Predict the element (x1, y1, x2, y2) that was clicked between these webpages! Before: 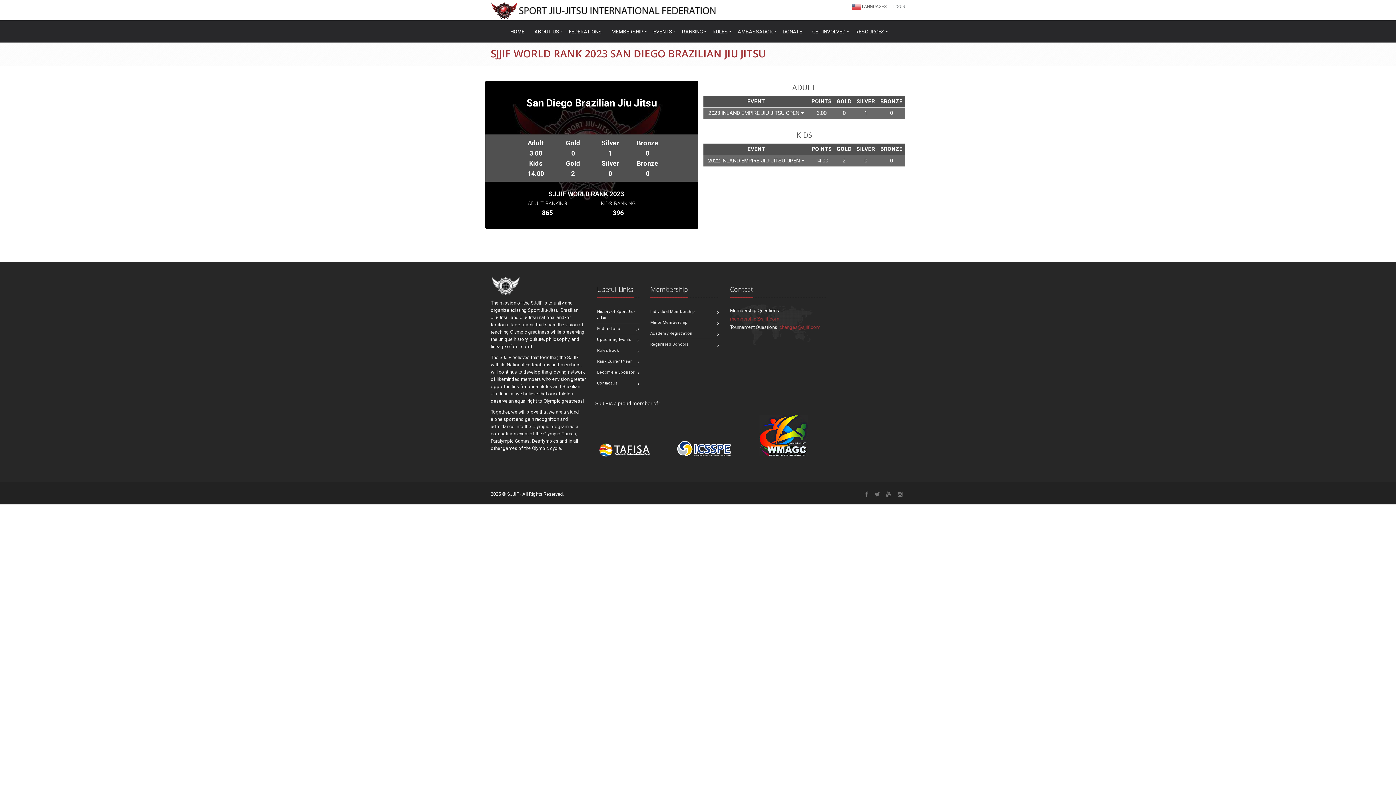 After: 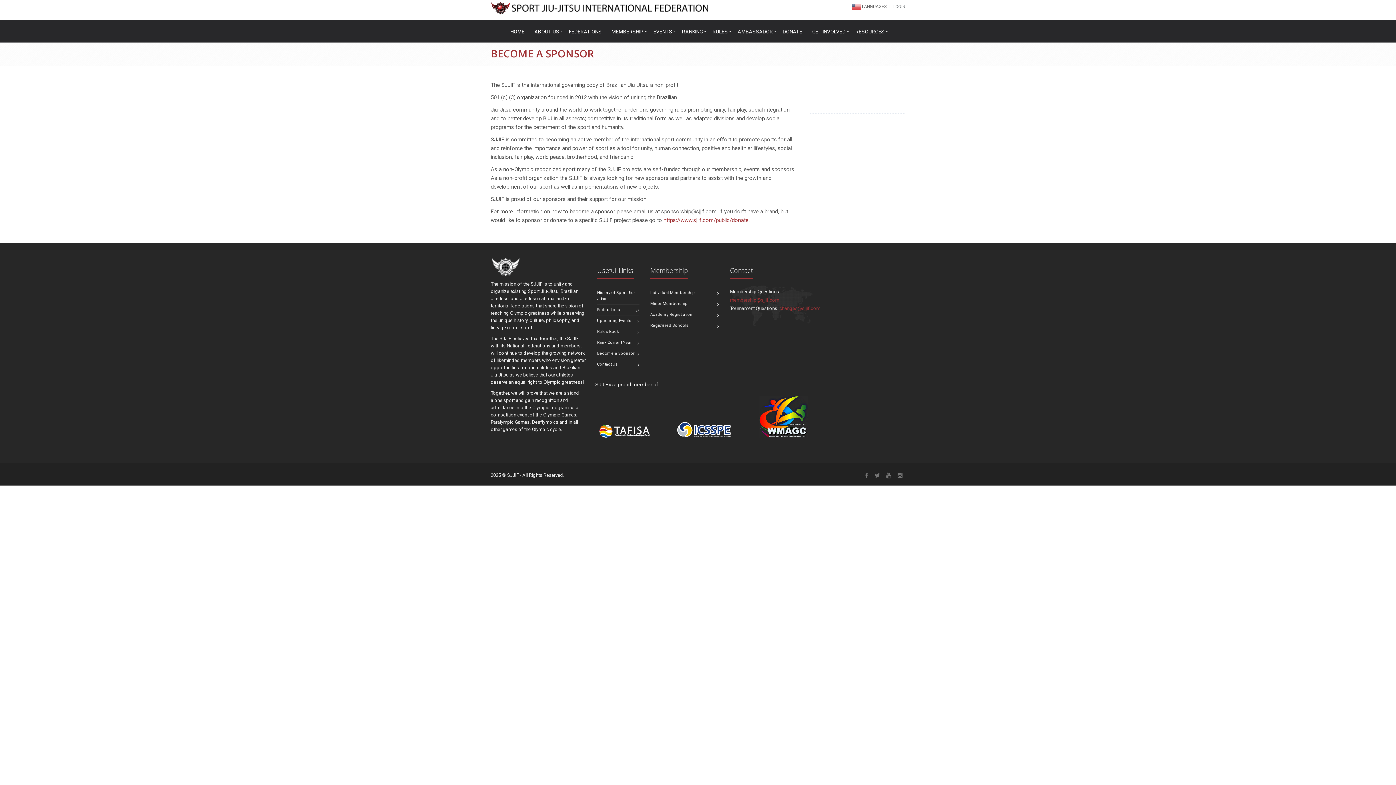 Action: label: Become a Sponsor bbox: (597, 367, 634, 377)